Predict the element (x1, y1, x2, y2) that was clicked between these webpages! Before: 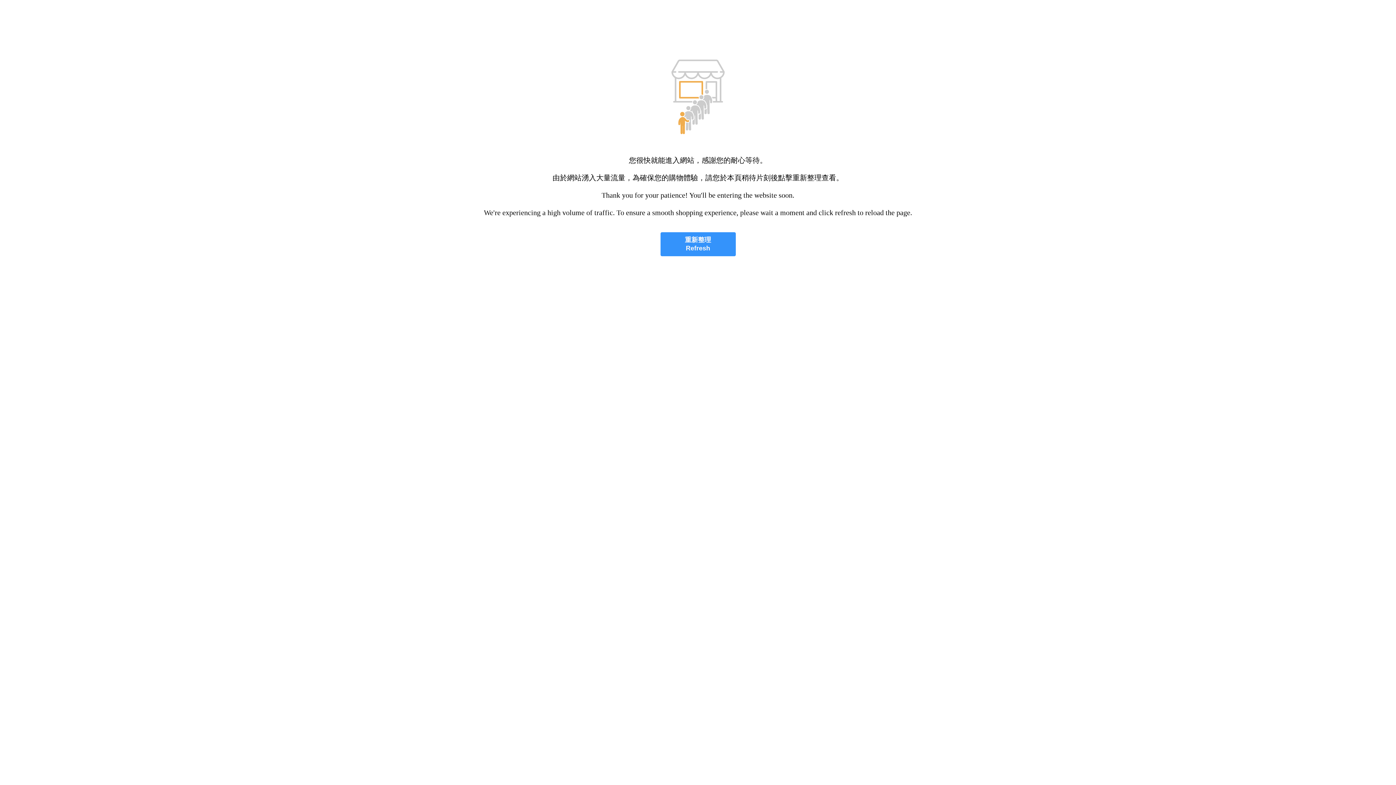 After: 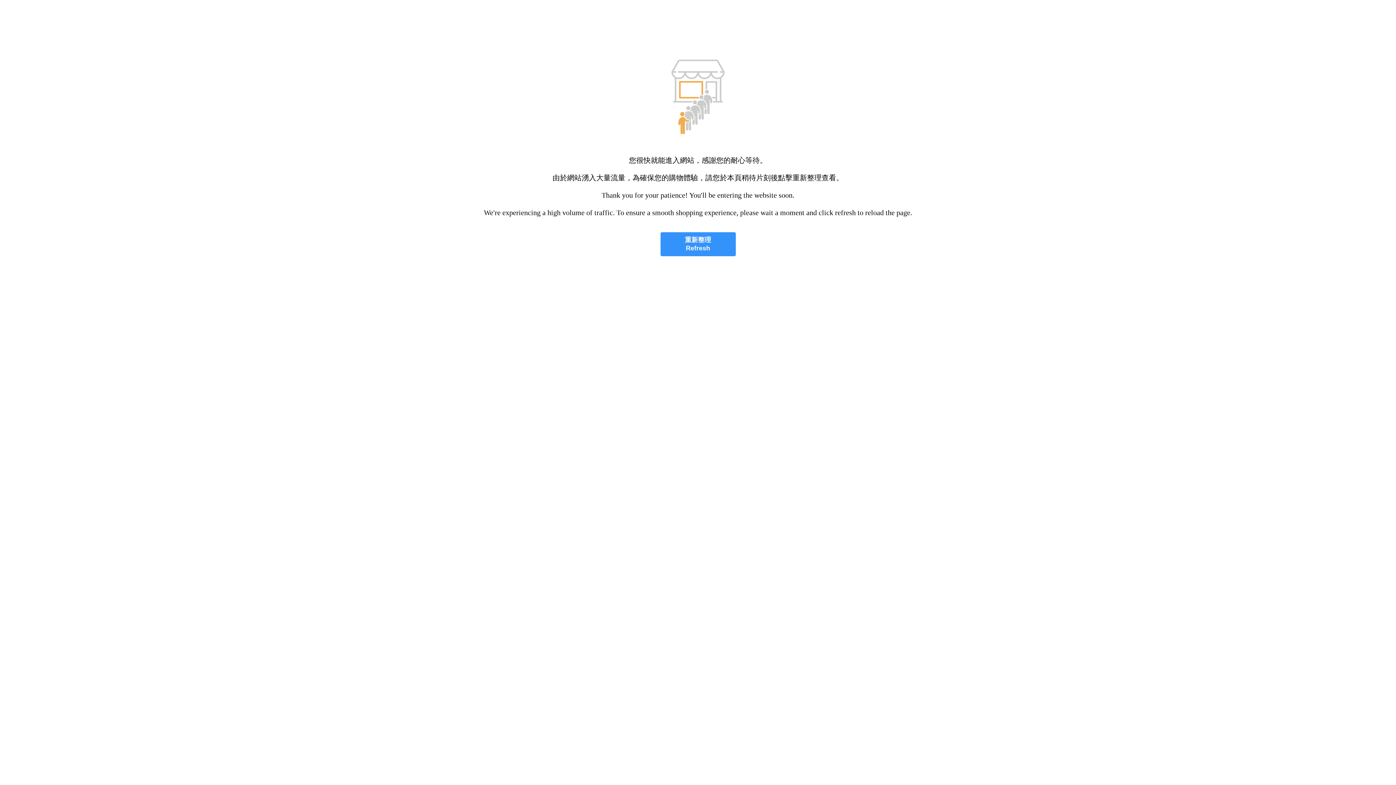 Action: label: 重新整理
Refresh bbox: (660, 232, 735, 256)